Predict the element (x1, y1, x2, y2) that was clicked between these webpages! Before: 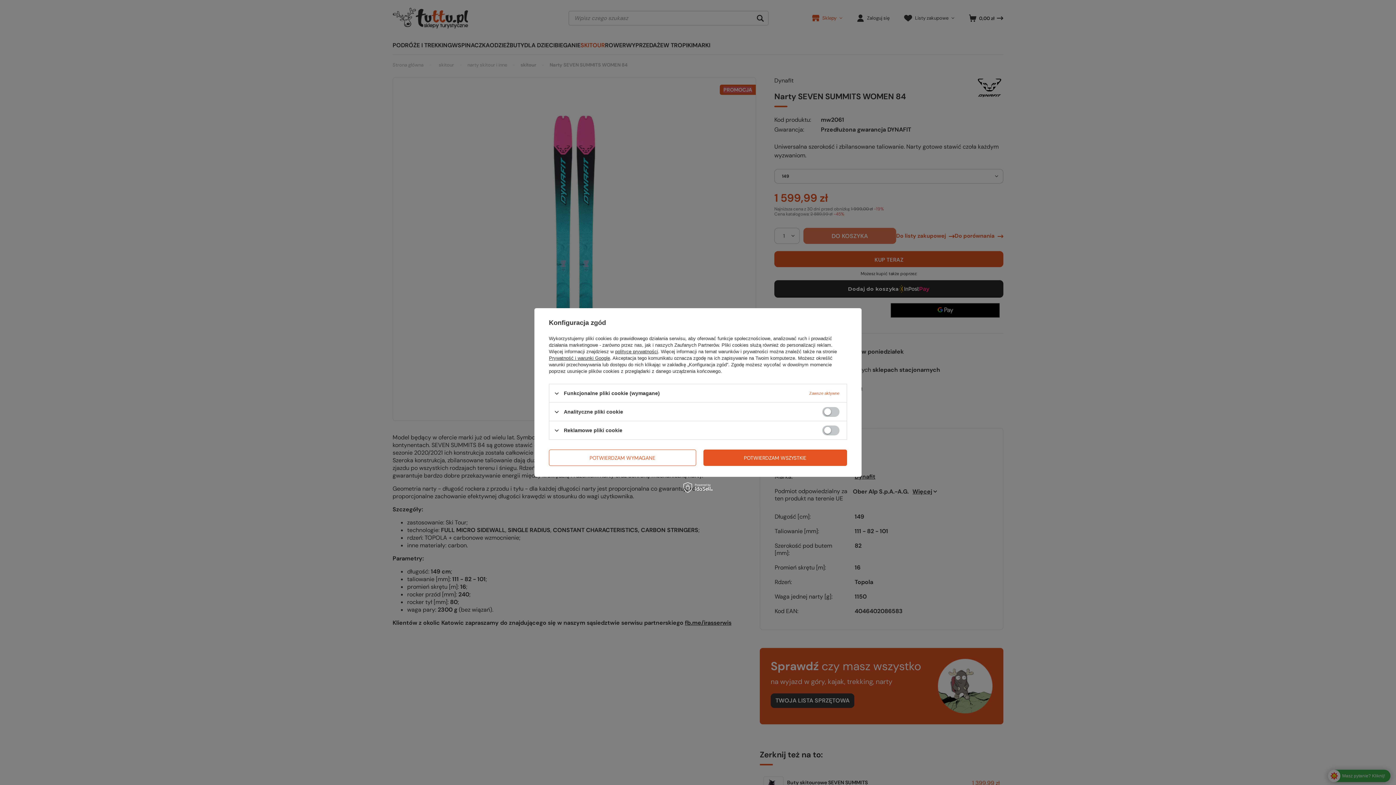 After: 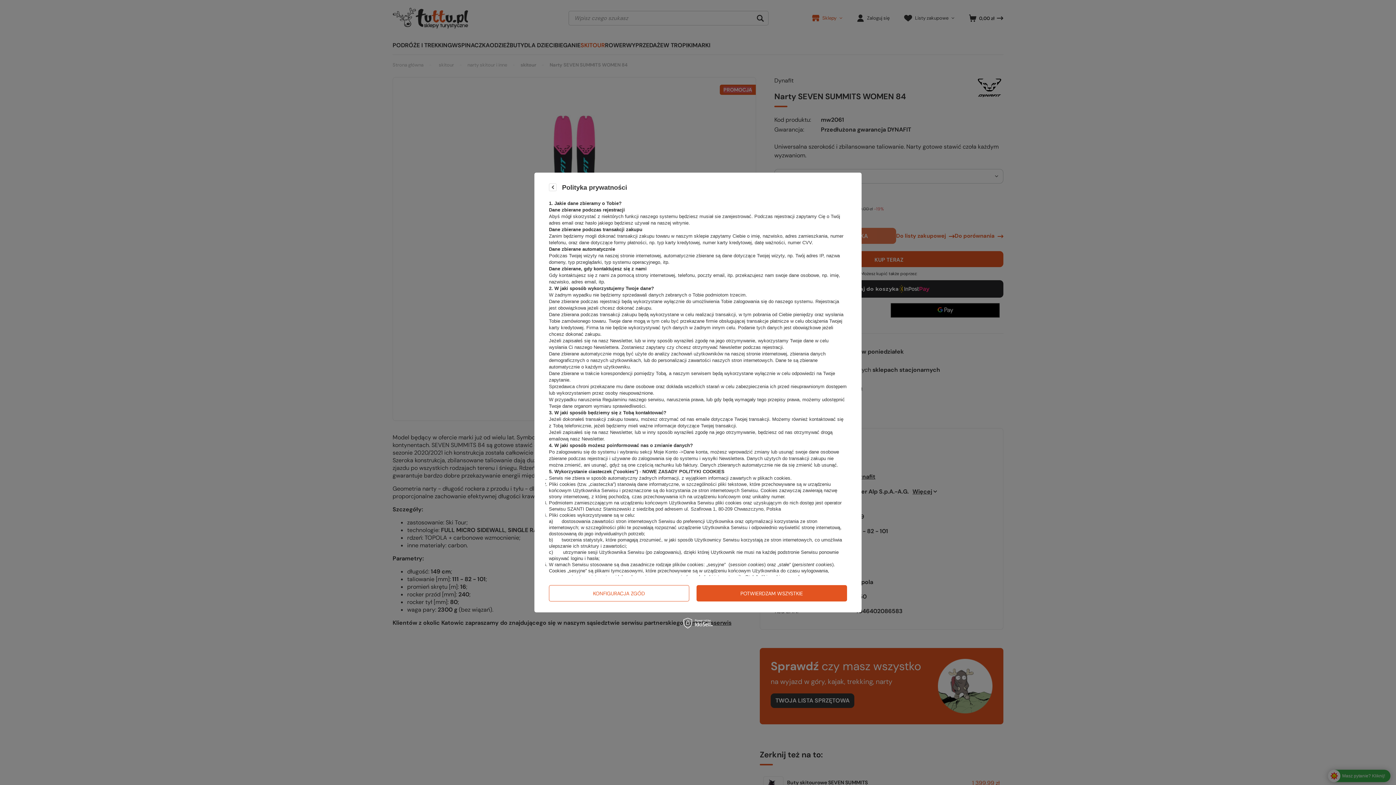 Action: label: polityce prywatności bbox: (615, 349, 658, 354)